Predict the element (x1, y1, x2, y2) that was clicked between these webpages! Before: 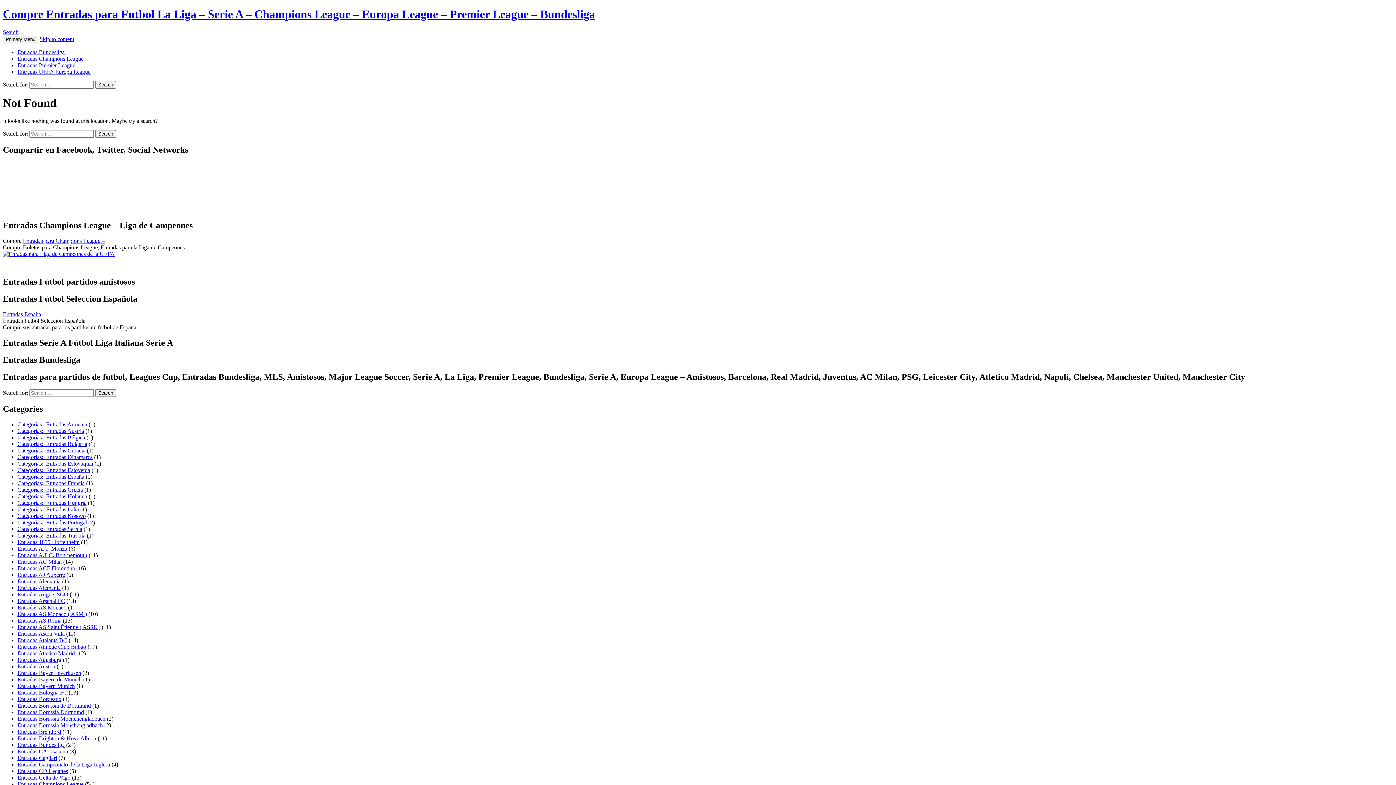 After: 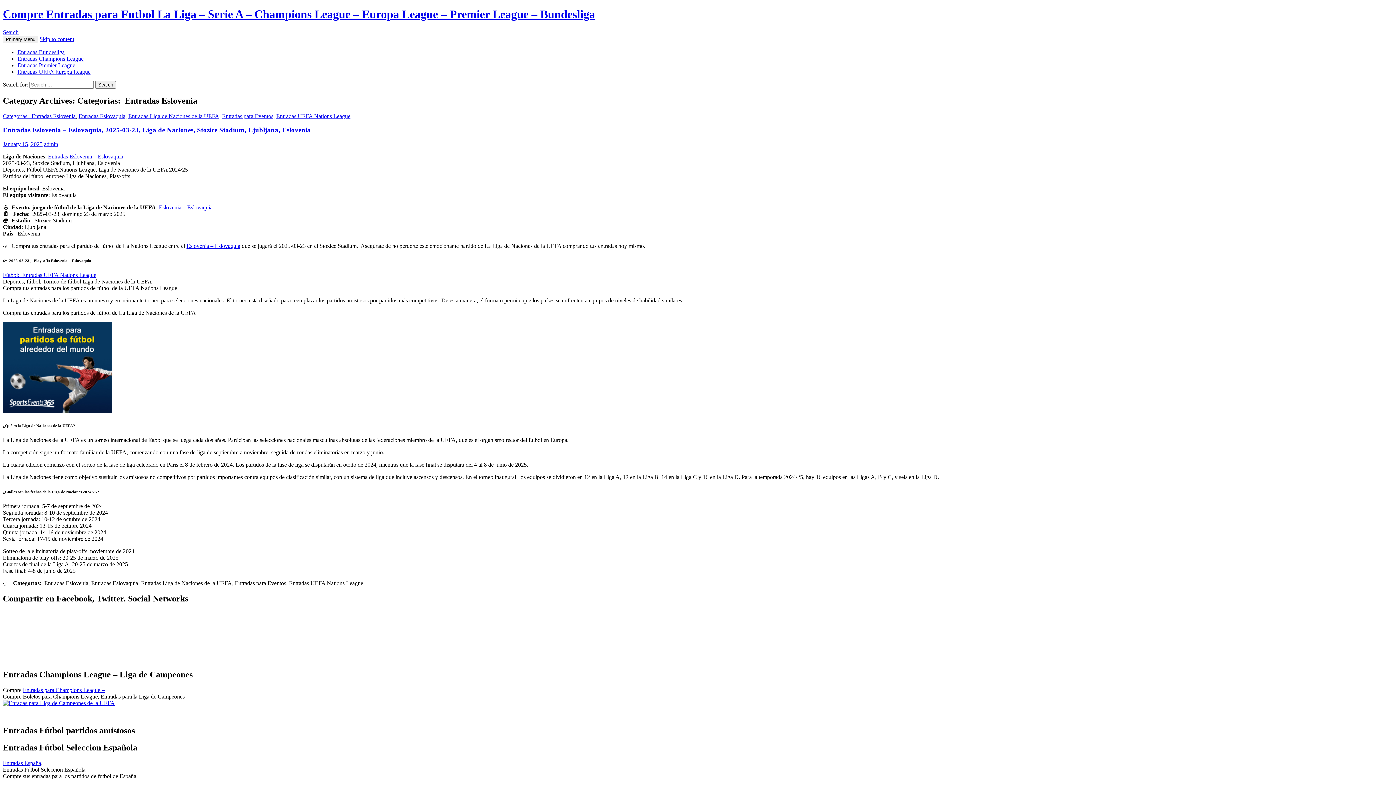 Action: bbox: (17, 467, 90, 473) label: Categorías:  Entradas Eslovenia